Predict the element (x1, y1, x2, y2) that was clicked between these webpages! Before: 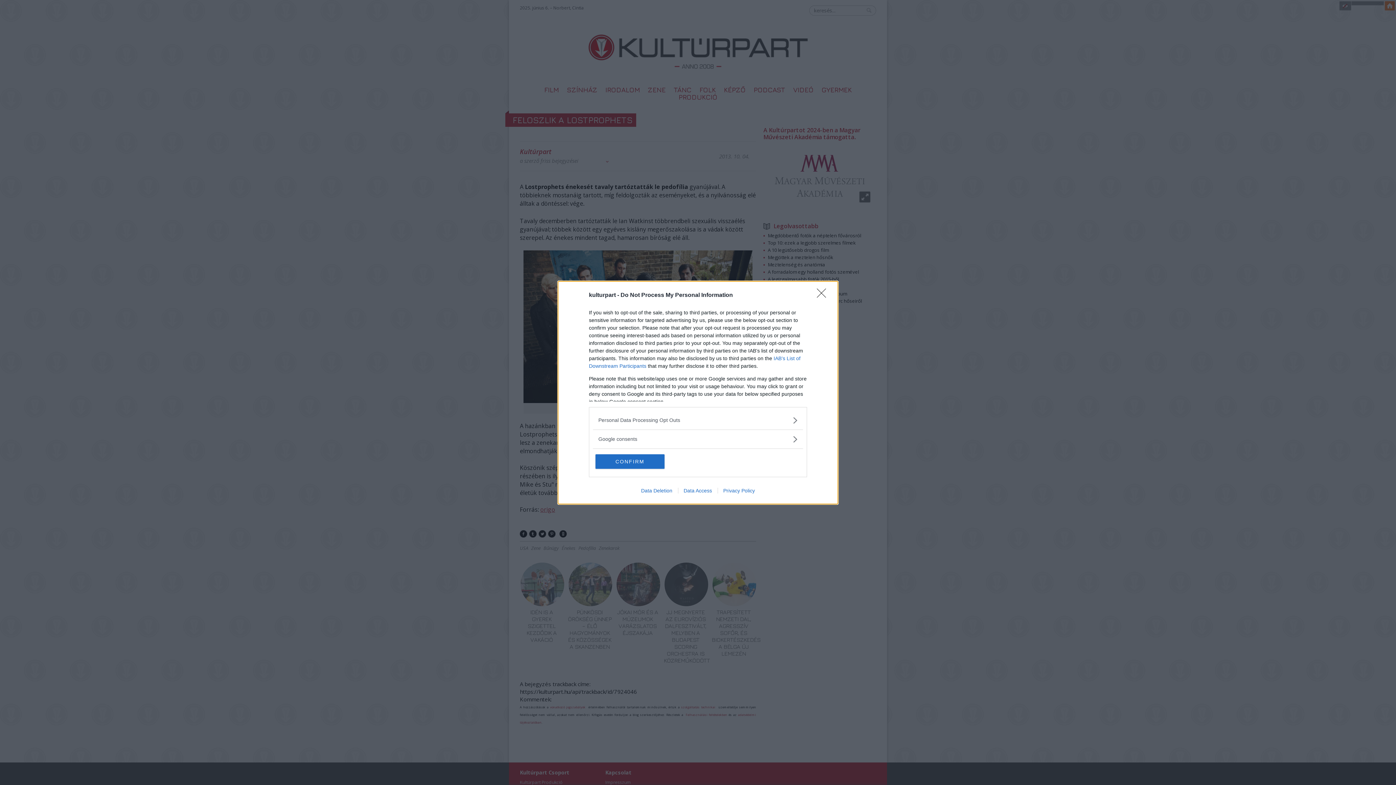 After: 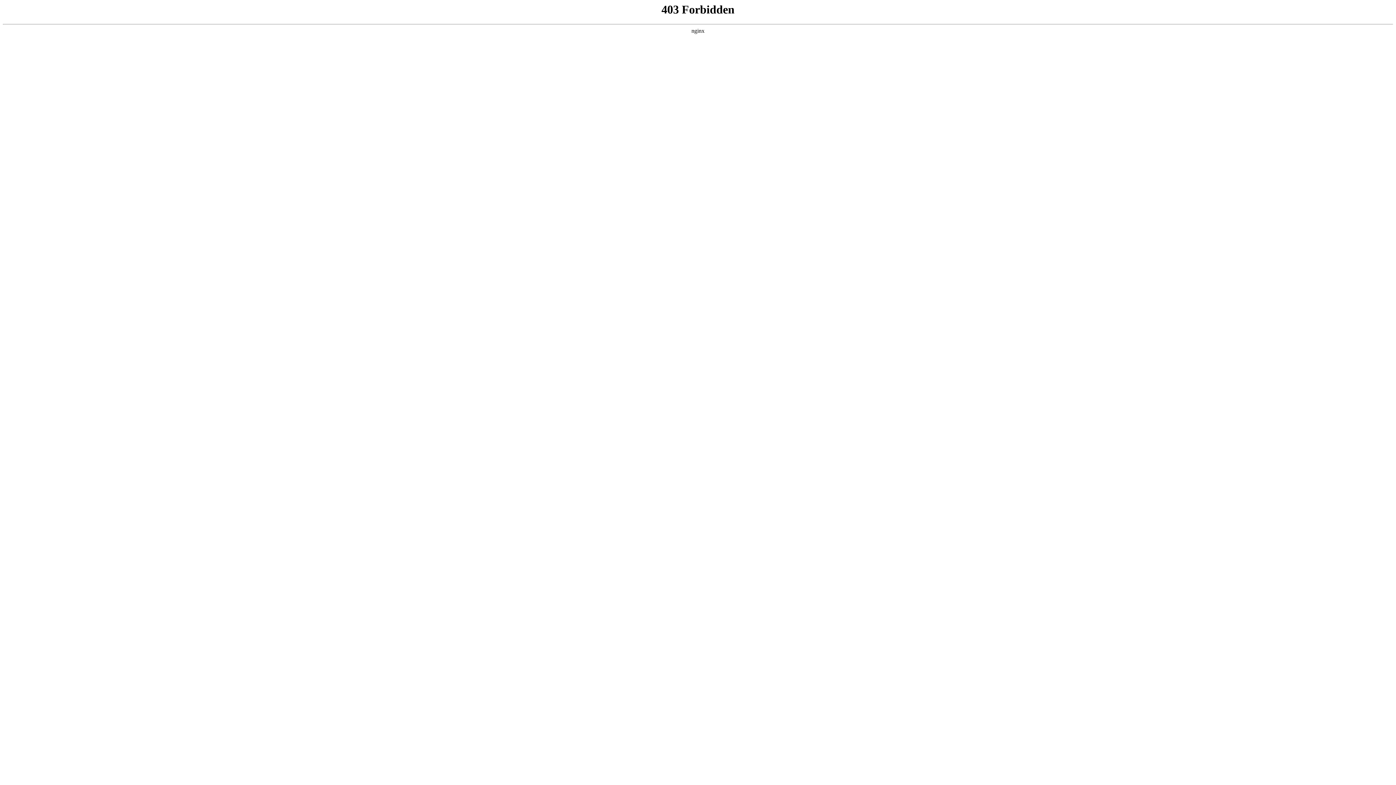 Action: label: Data Deletion bbox: (635, 487, 678, 493)